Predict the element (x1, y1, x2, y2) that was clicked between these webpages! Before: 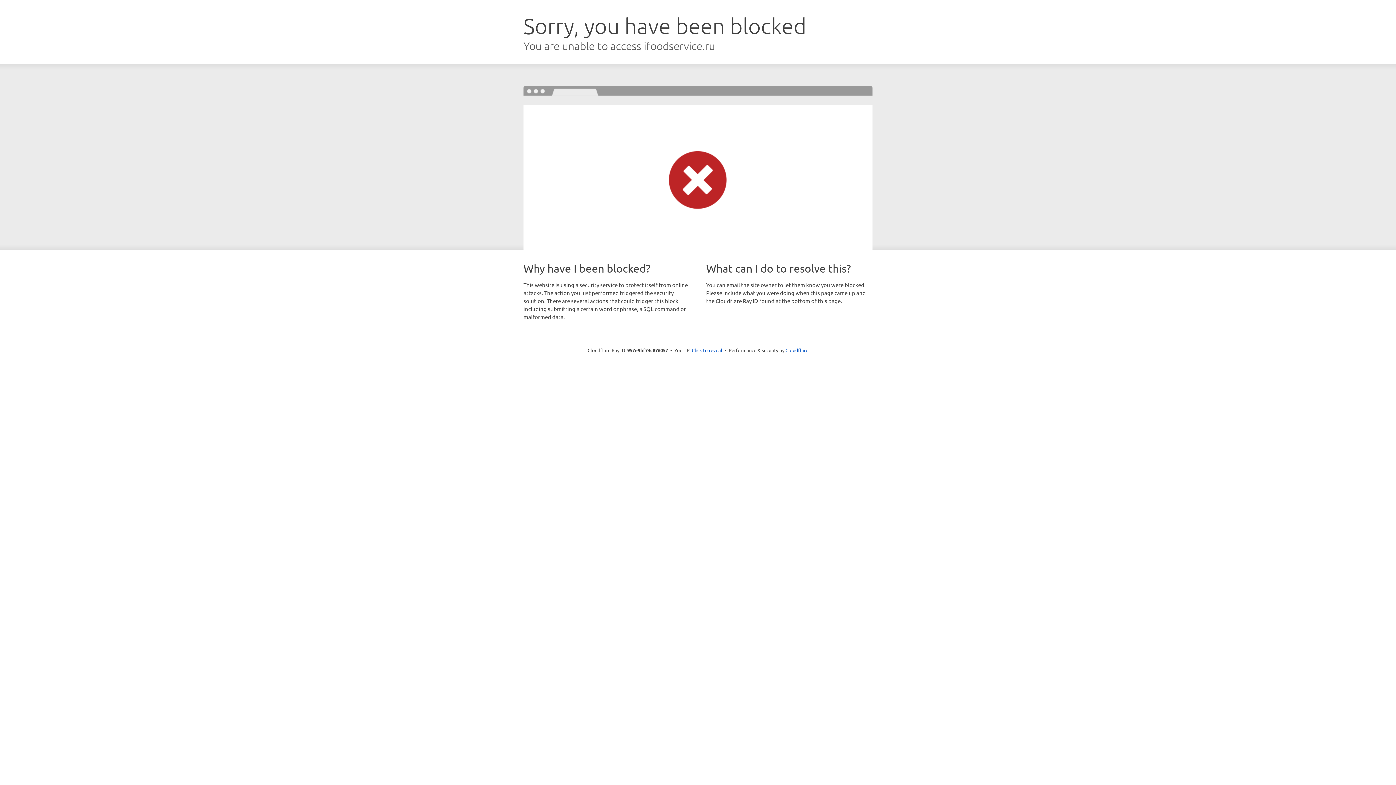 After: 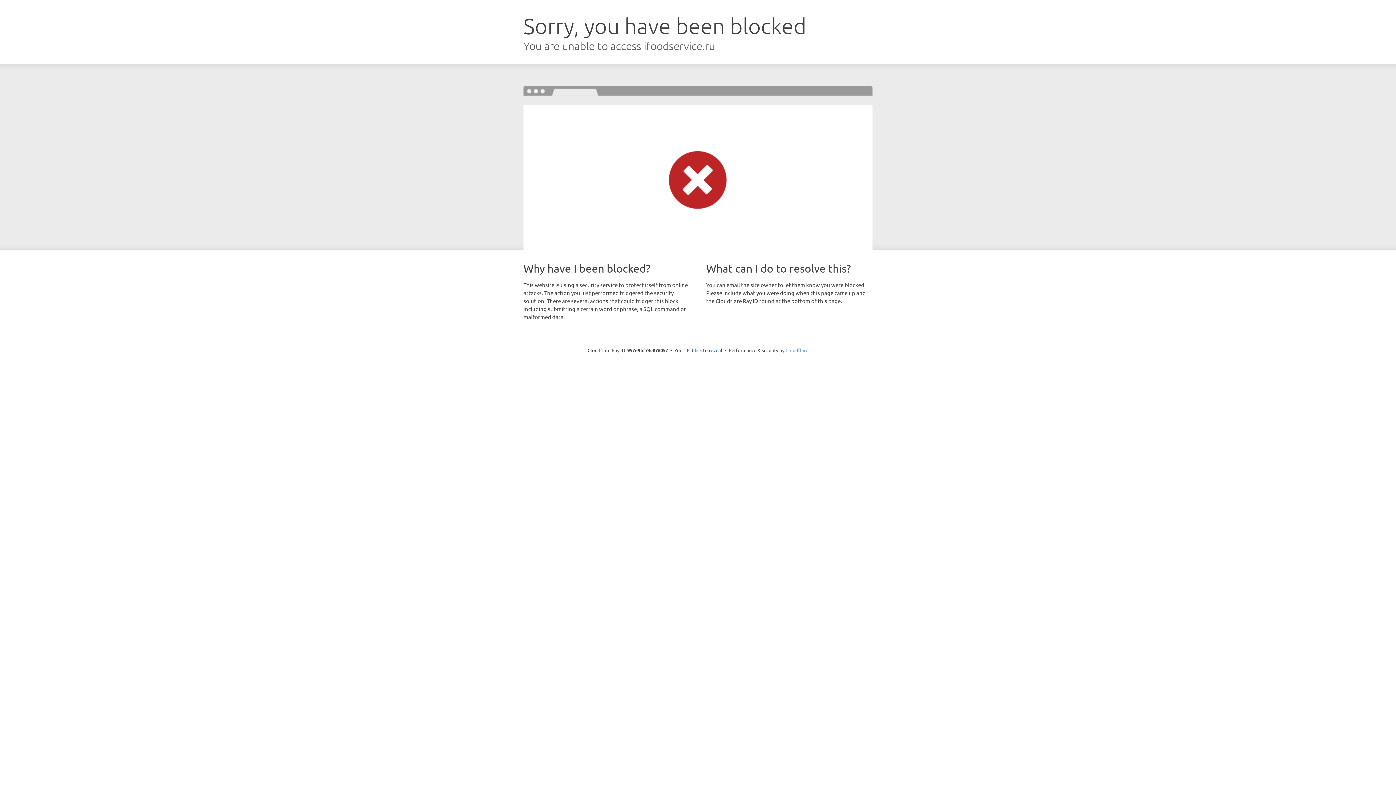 Action: bbox: (785, 347, 808, 353) label: Cloudflare